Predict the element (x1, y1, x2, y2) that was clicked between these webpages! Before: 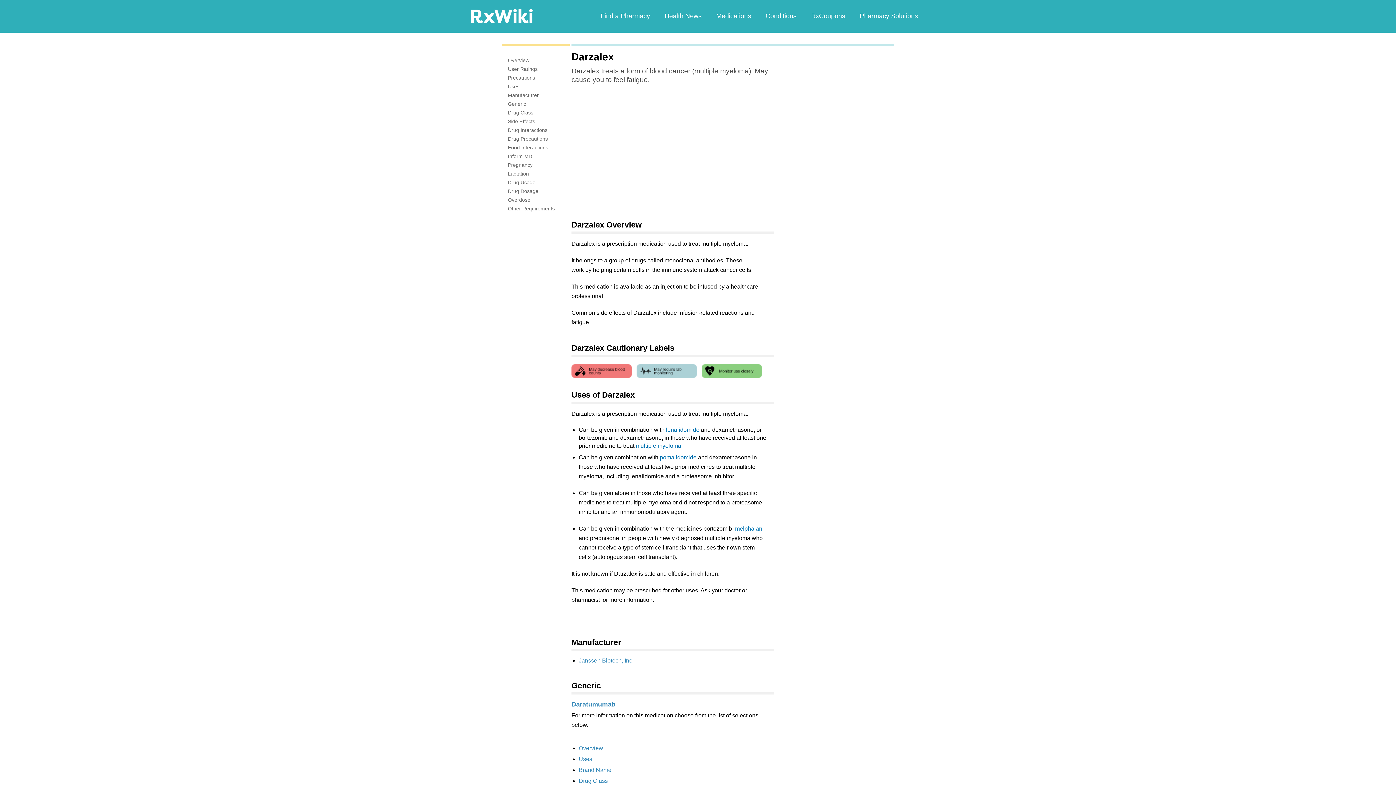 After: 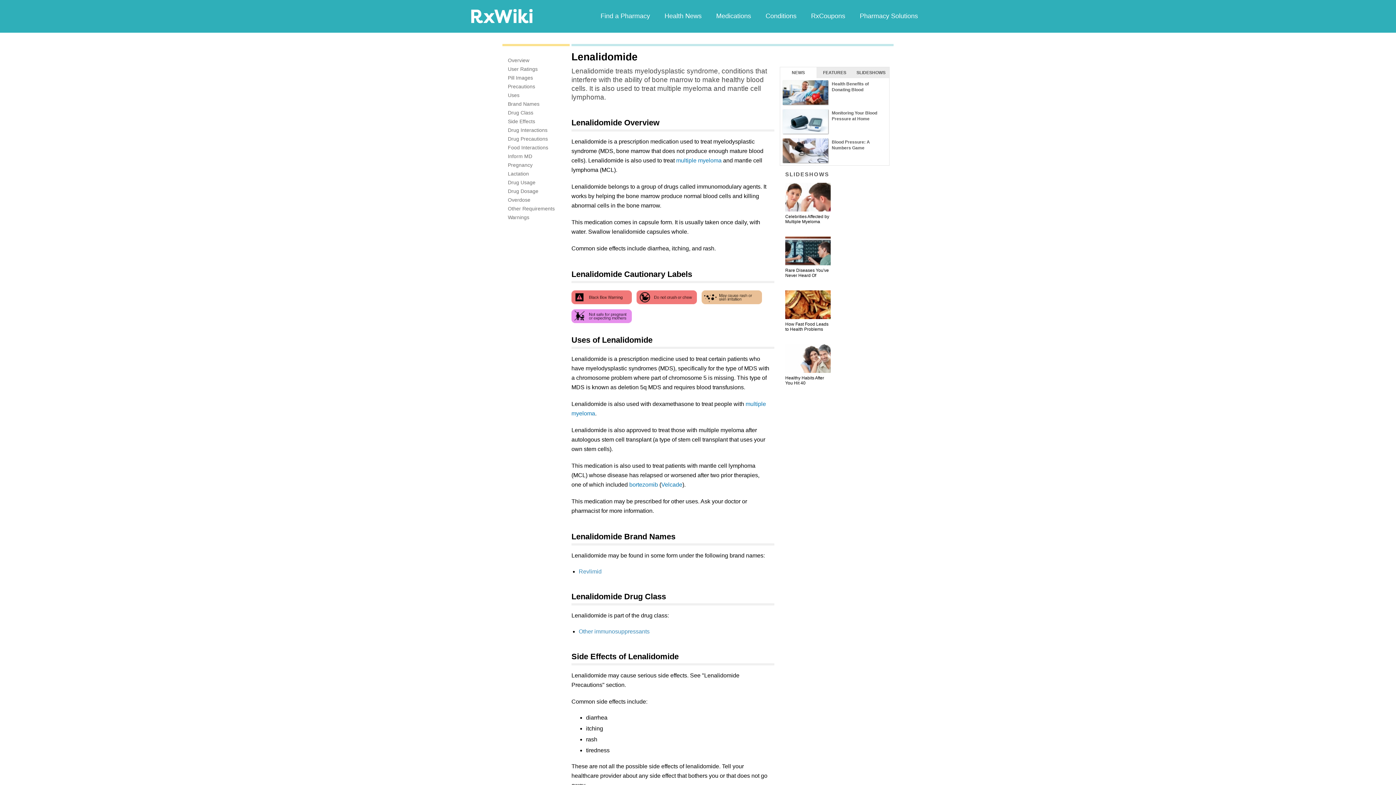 Action: label: lenalidomide bbox: (666, 426, 699, 433)